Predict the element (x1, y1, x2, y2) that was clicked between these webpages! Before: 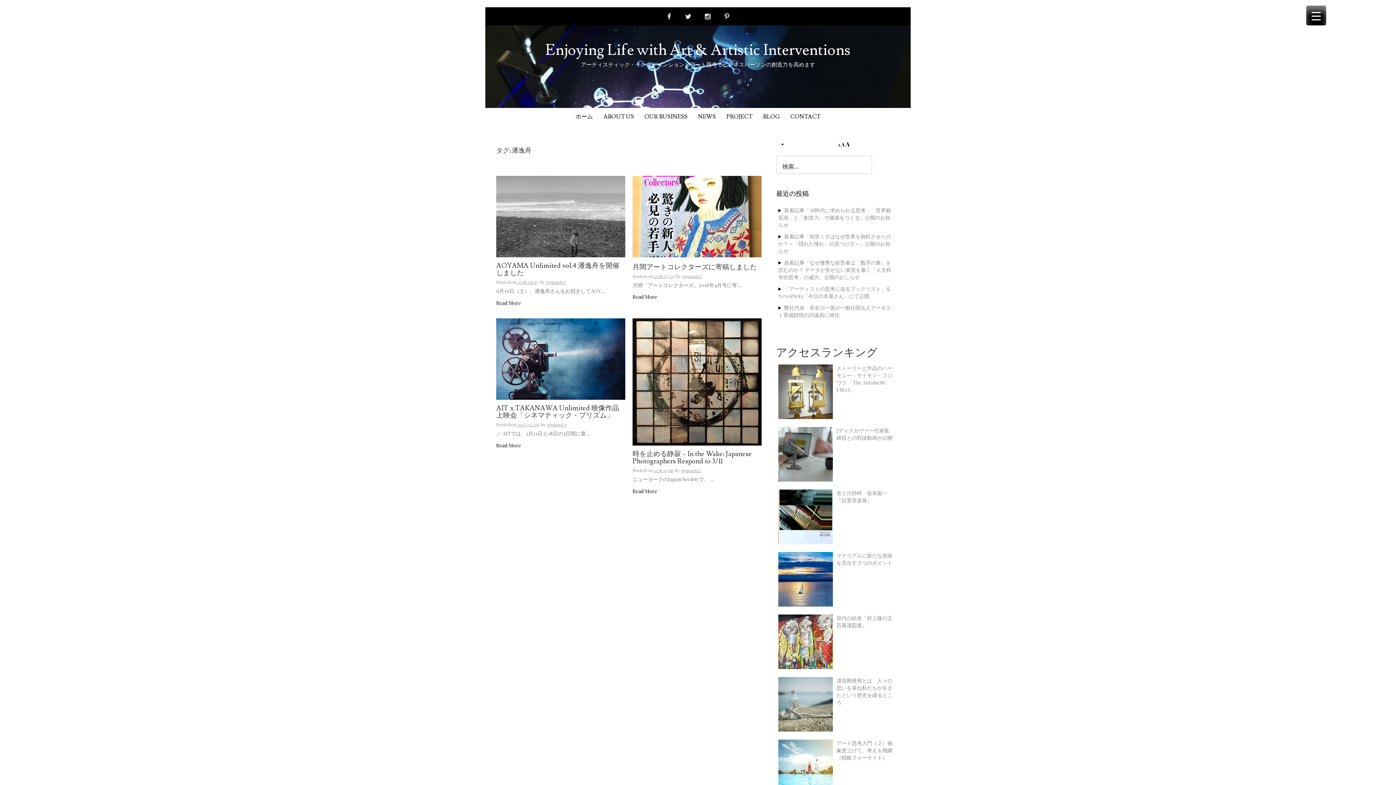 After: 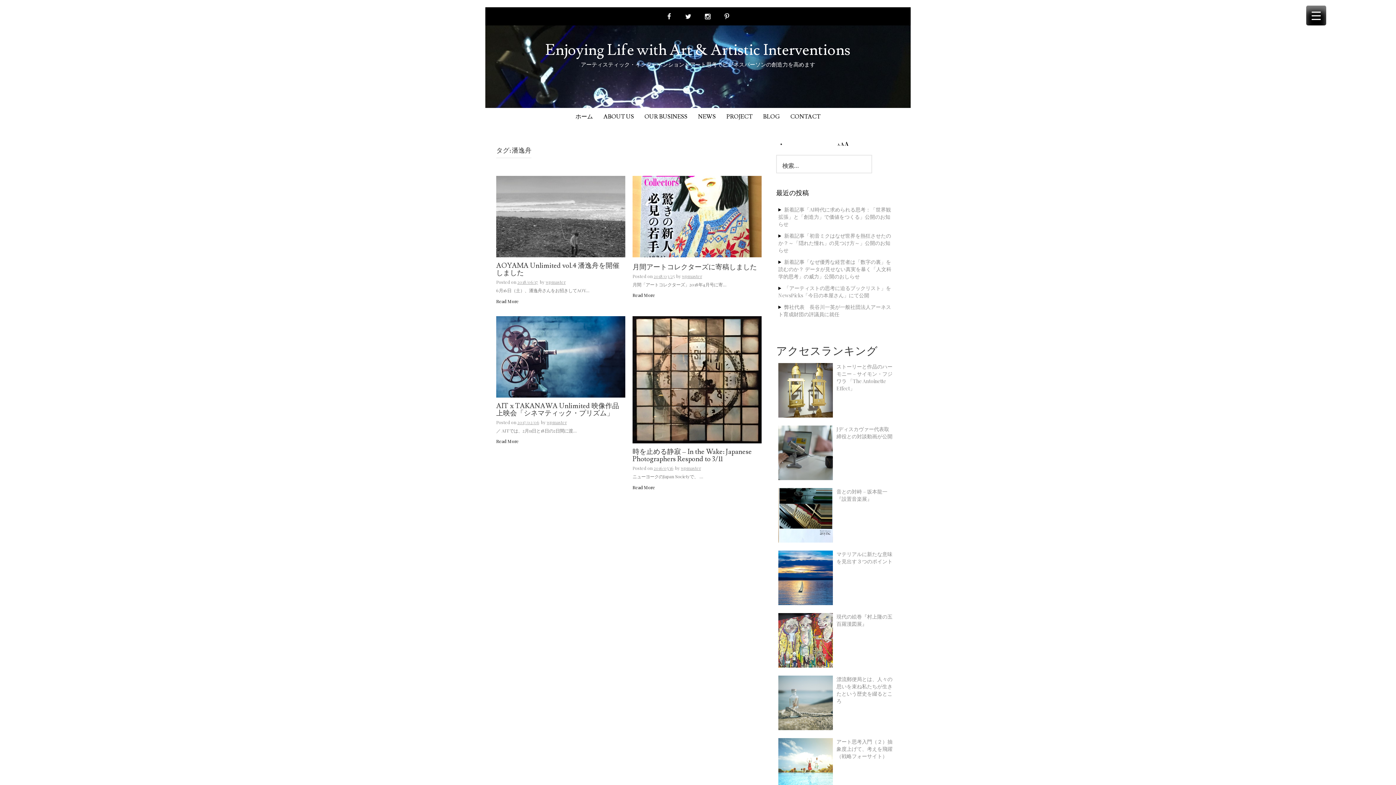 Action: bbox: (838, 142, 840, 147) label: A